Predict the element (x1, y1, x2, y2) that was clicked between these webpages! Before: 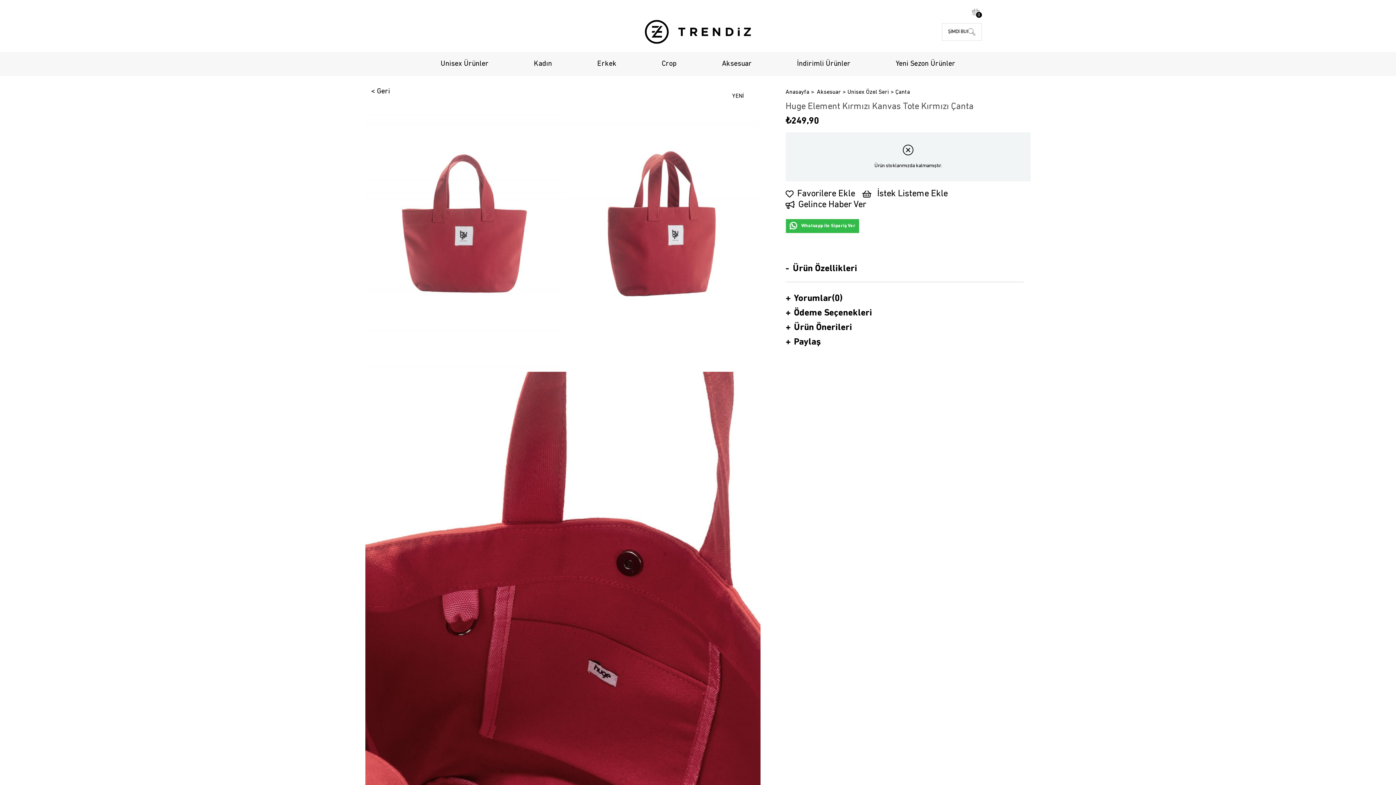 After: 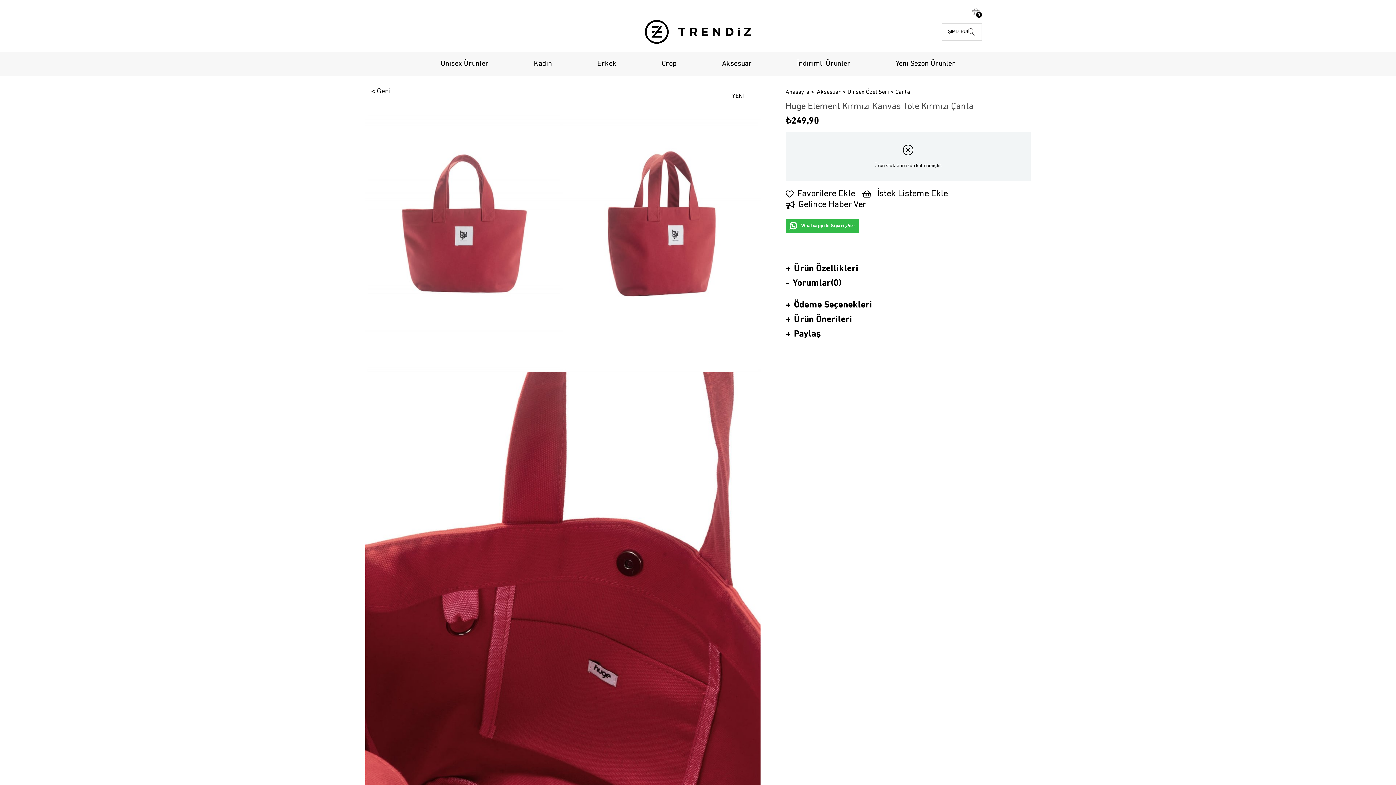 Action: label: Yorumlar(0) bbox: (785, 291, 1030, 306)